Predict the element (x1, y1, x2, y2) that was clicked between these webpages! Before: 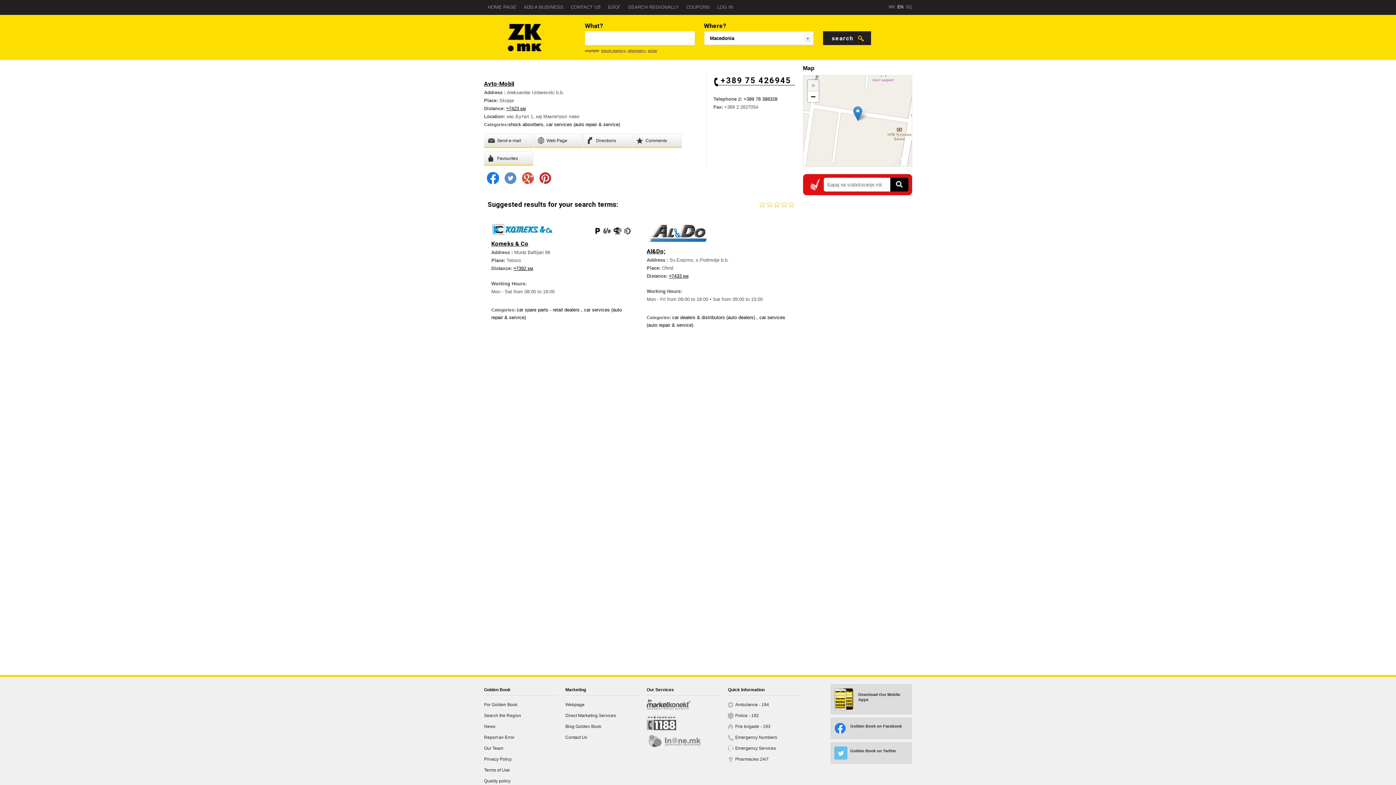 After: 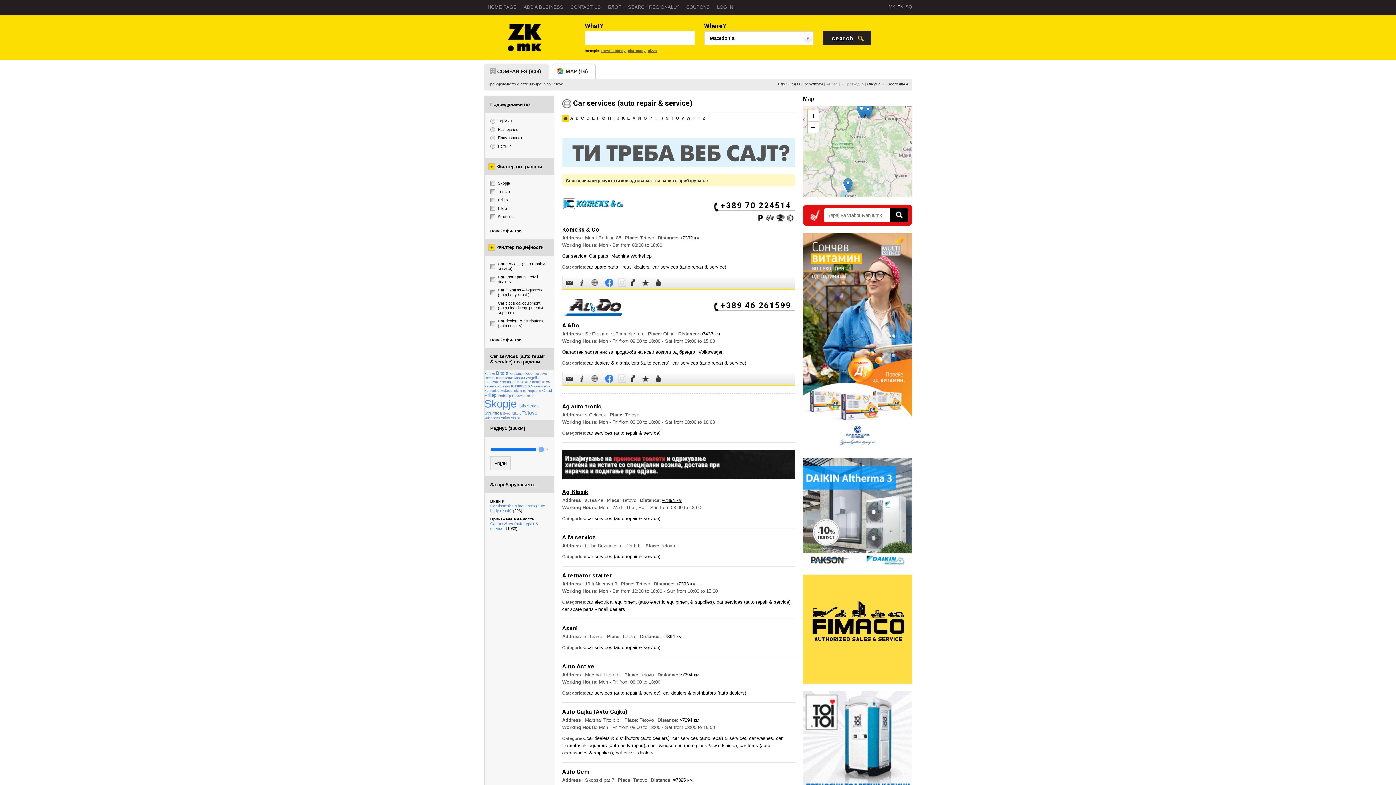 Action: label: car services (auto repair & service) bbox: (546, 121, 620, 127)